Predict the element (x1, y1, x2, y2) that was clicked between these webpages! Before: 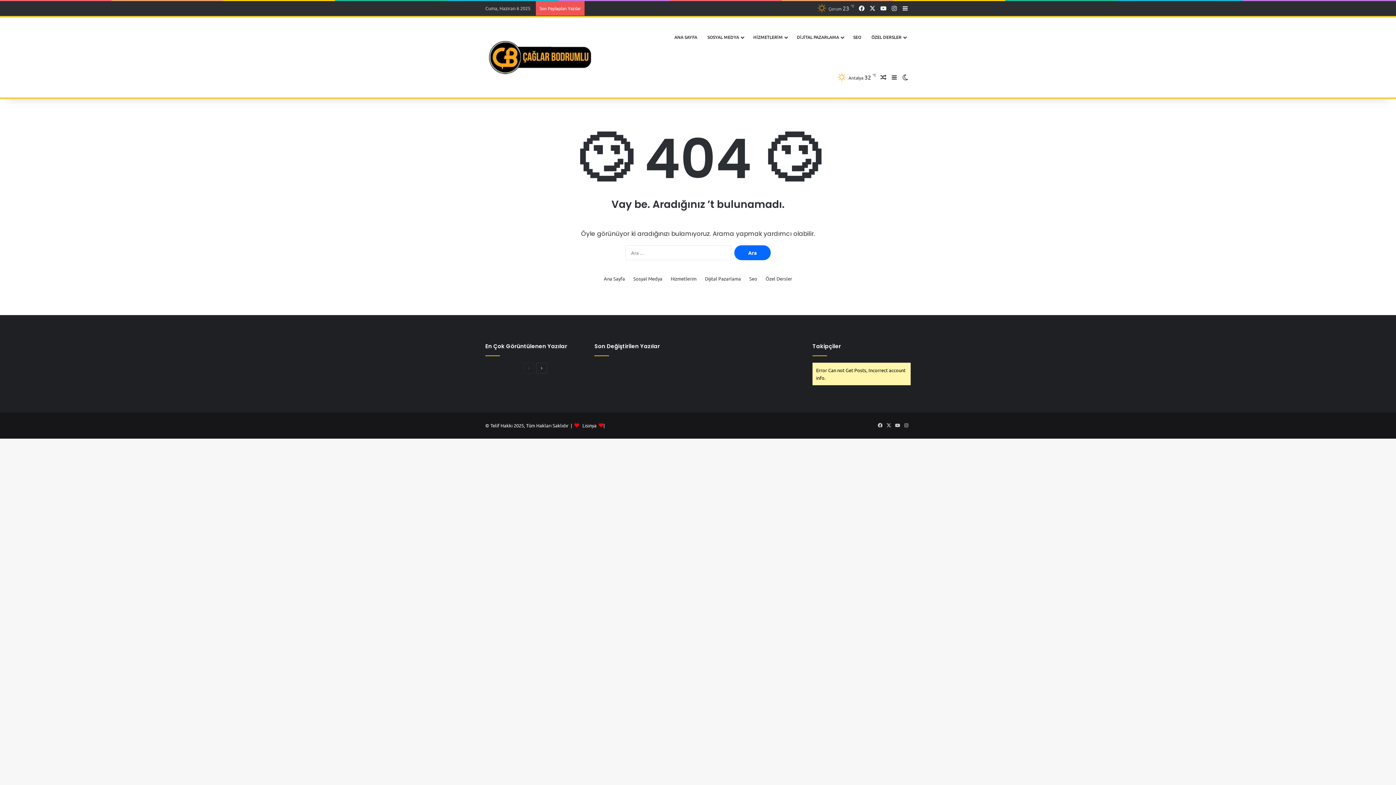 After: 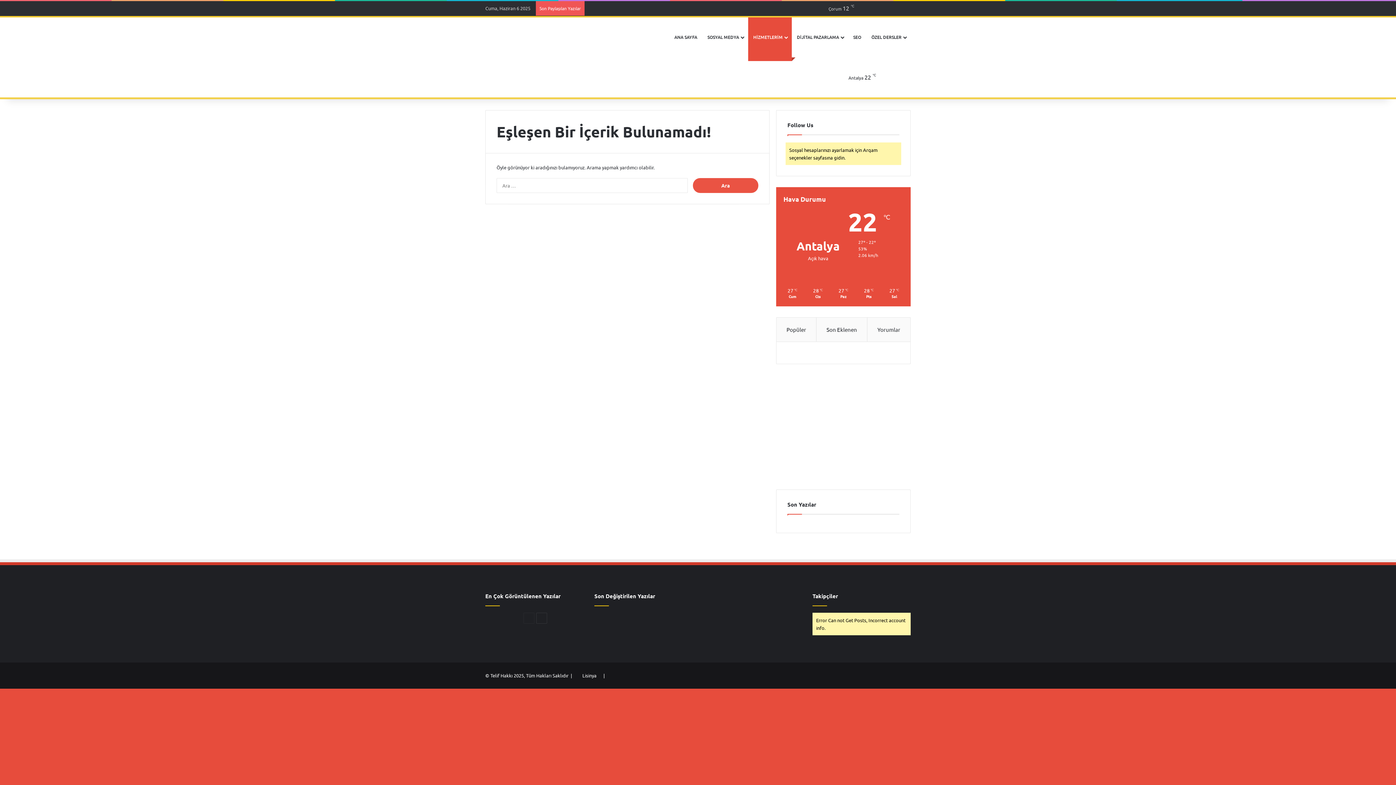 Action: label: HİZMETLERİM bbox: (748, 17, 792, 57)